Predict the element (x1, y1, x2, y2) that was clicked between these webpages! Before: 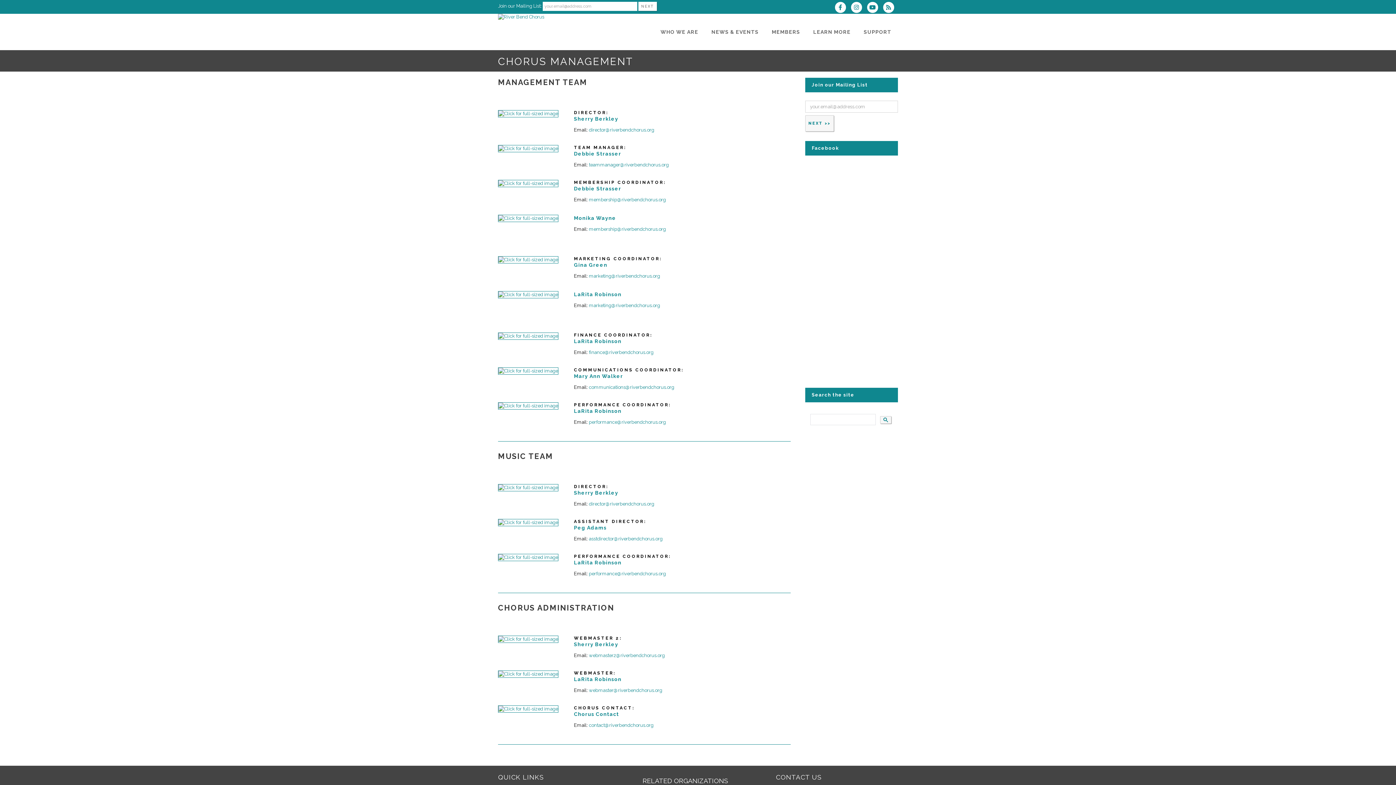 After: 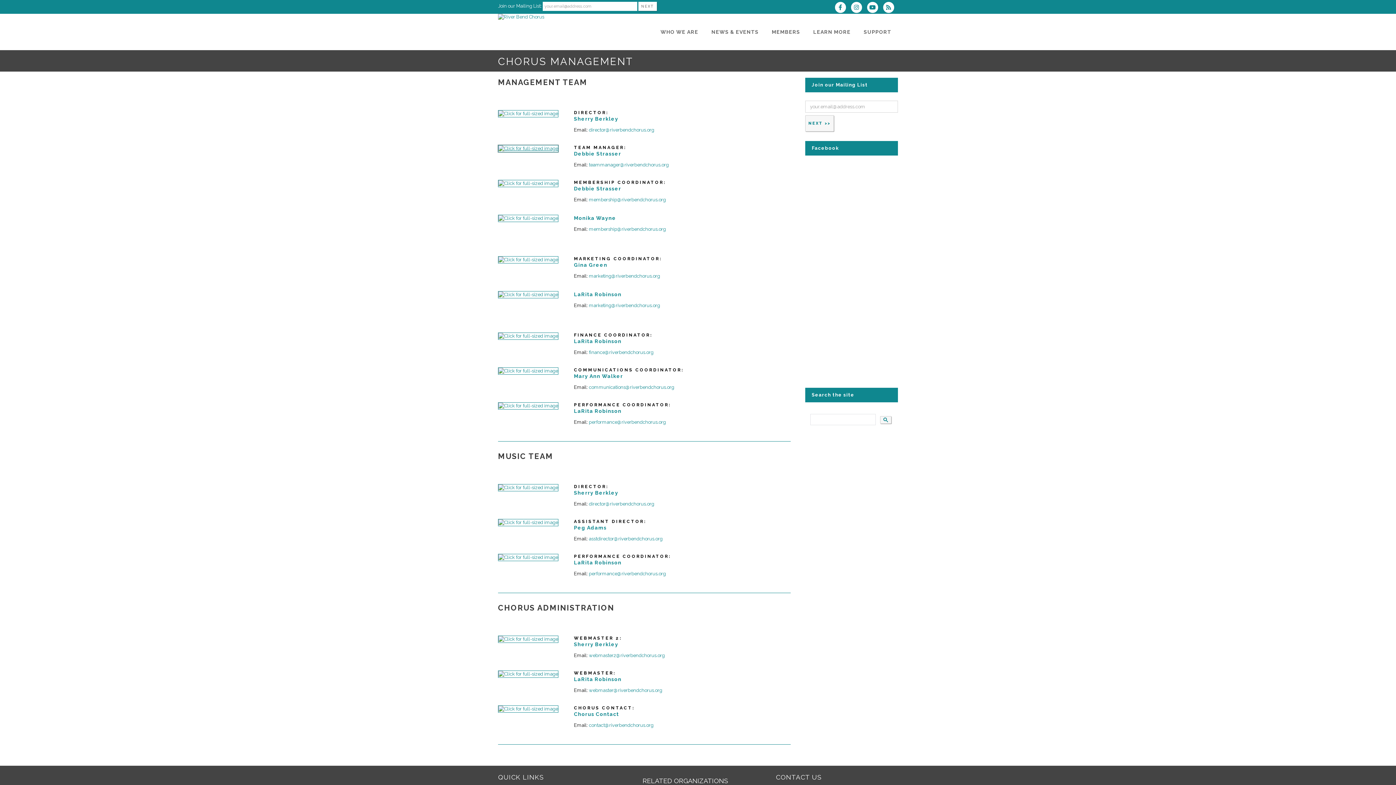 Action: bbox: (498, 145, 558, 151)